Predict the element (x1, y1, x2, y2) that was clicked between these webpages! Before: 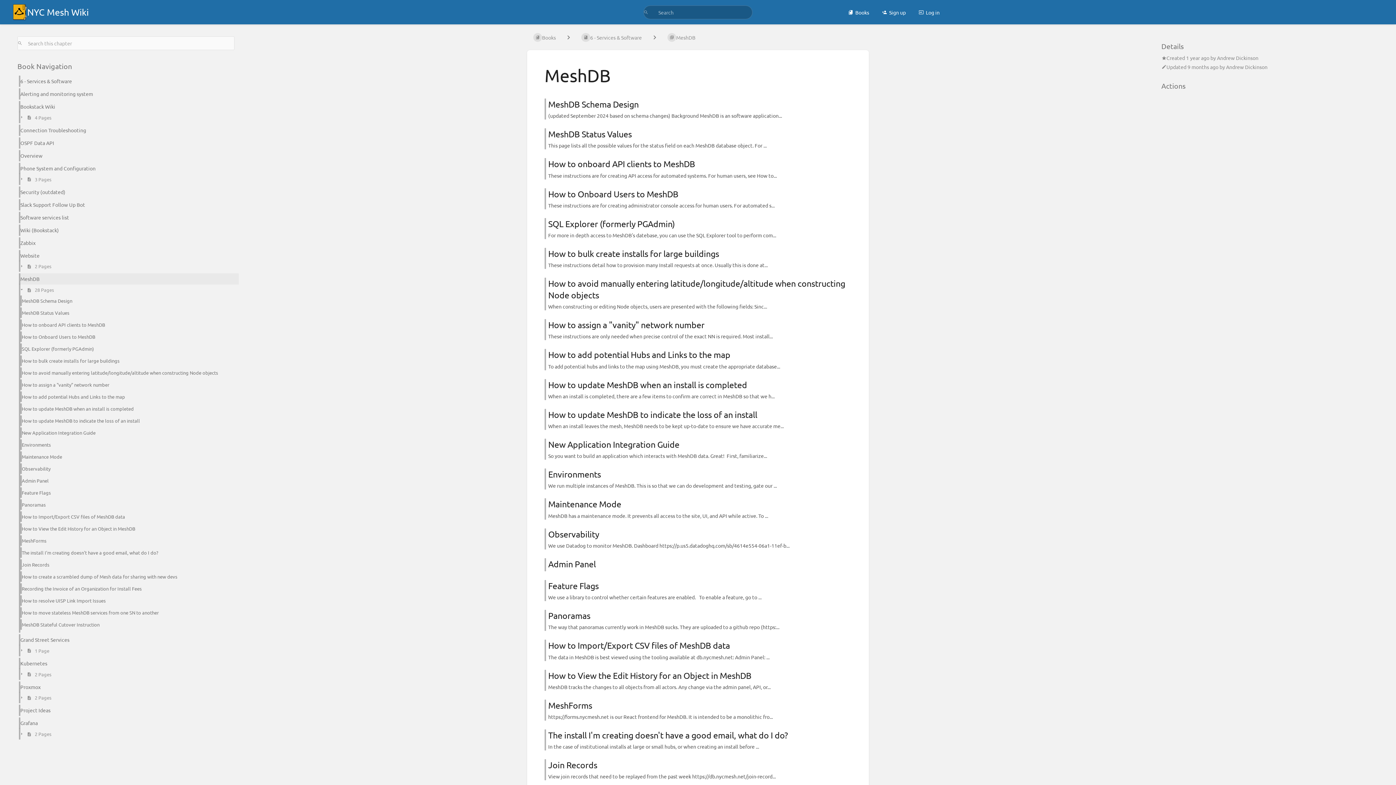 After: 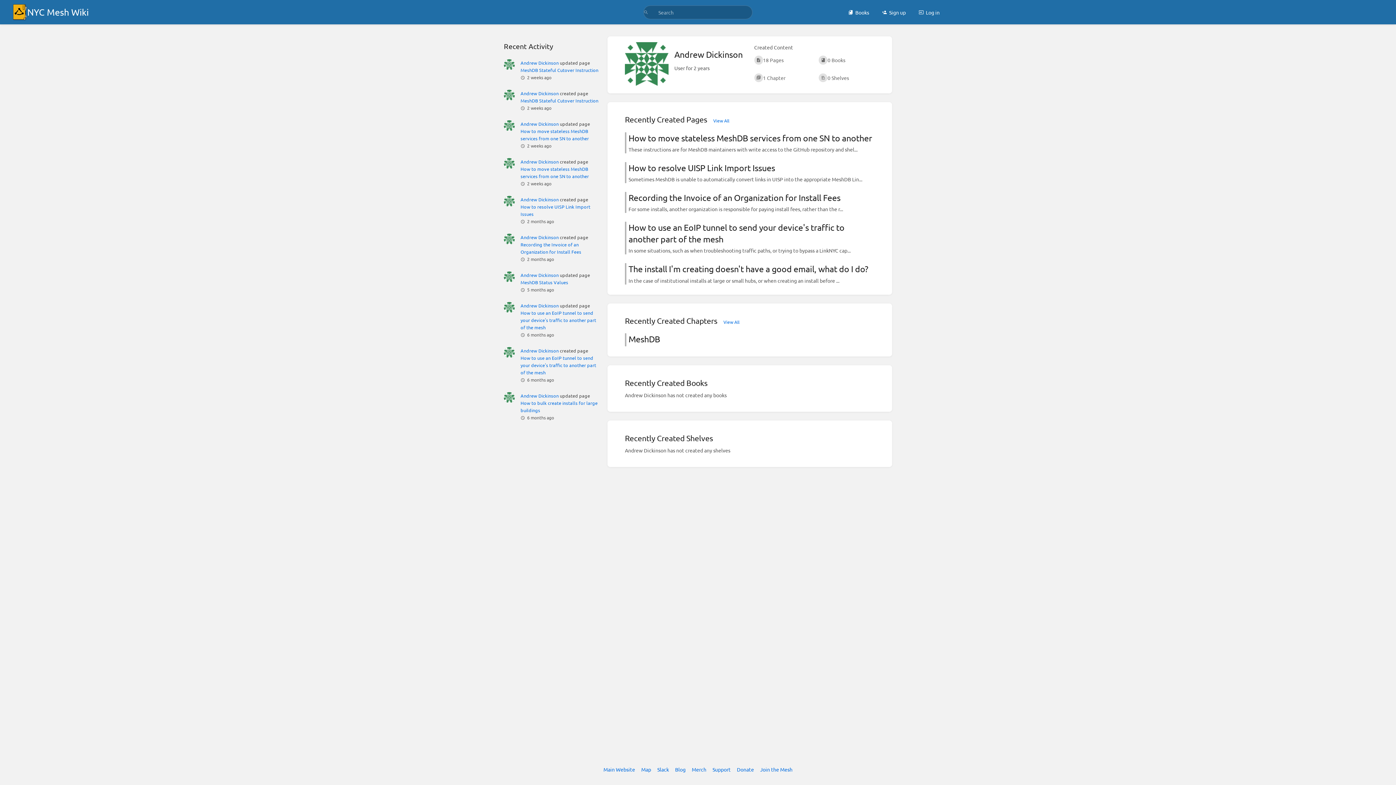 Action: bbox: (1226, 63, 1267, 70) label: Andrew Dickinson